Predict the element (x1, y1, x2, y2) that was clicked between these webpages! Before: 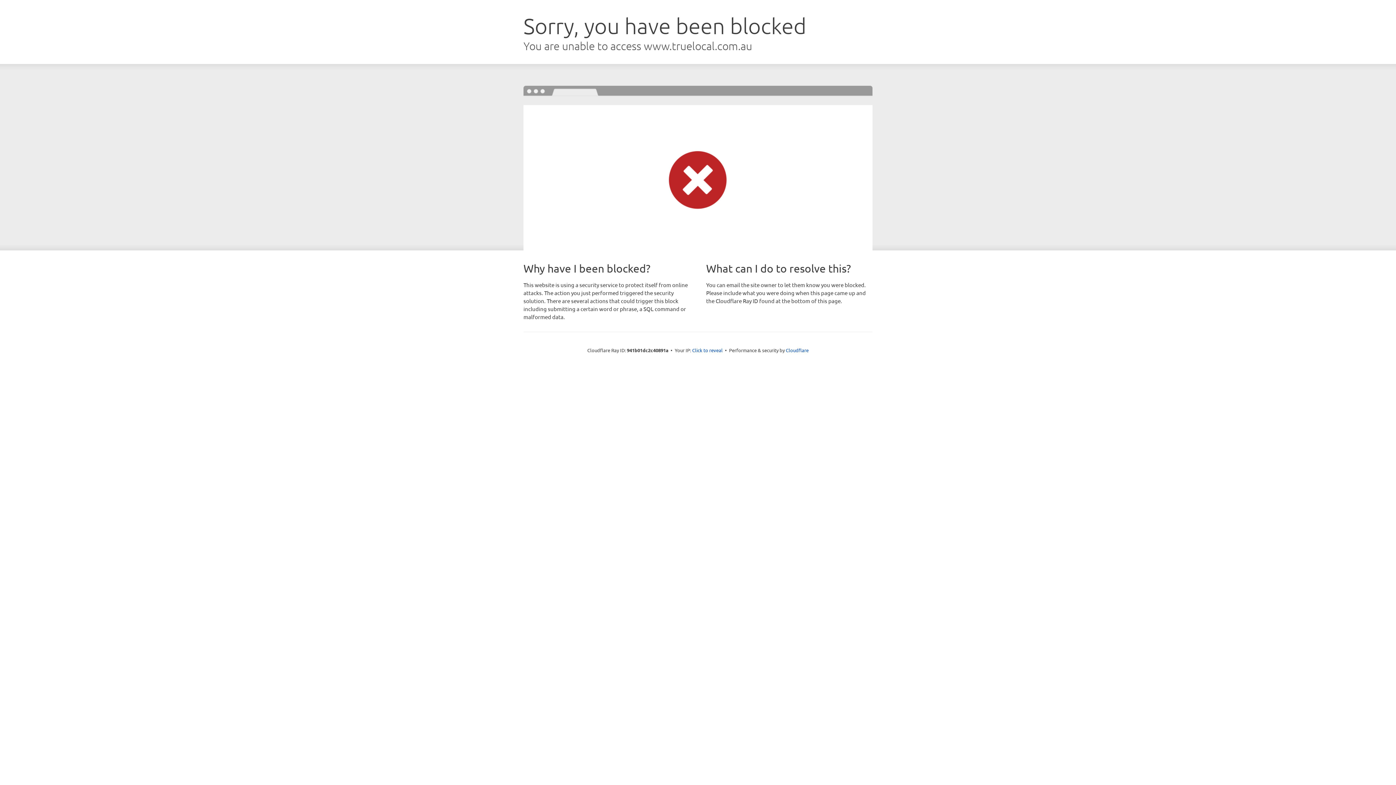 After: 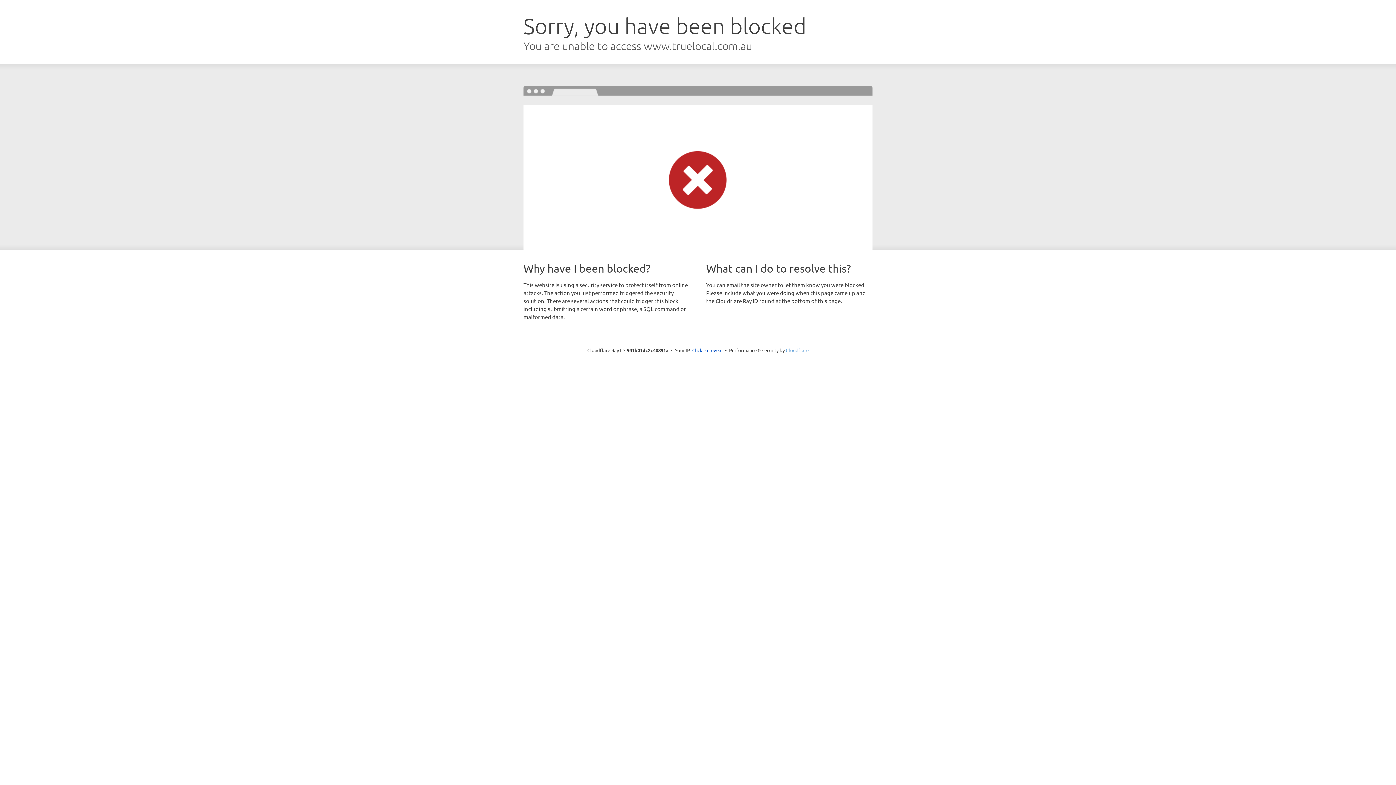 Action: bbox: (786, 347, 808, 353) label: Cloudflare